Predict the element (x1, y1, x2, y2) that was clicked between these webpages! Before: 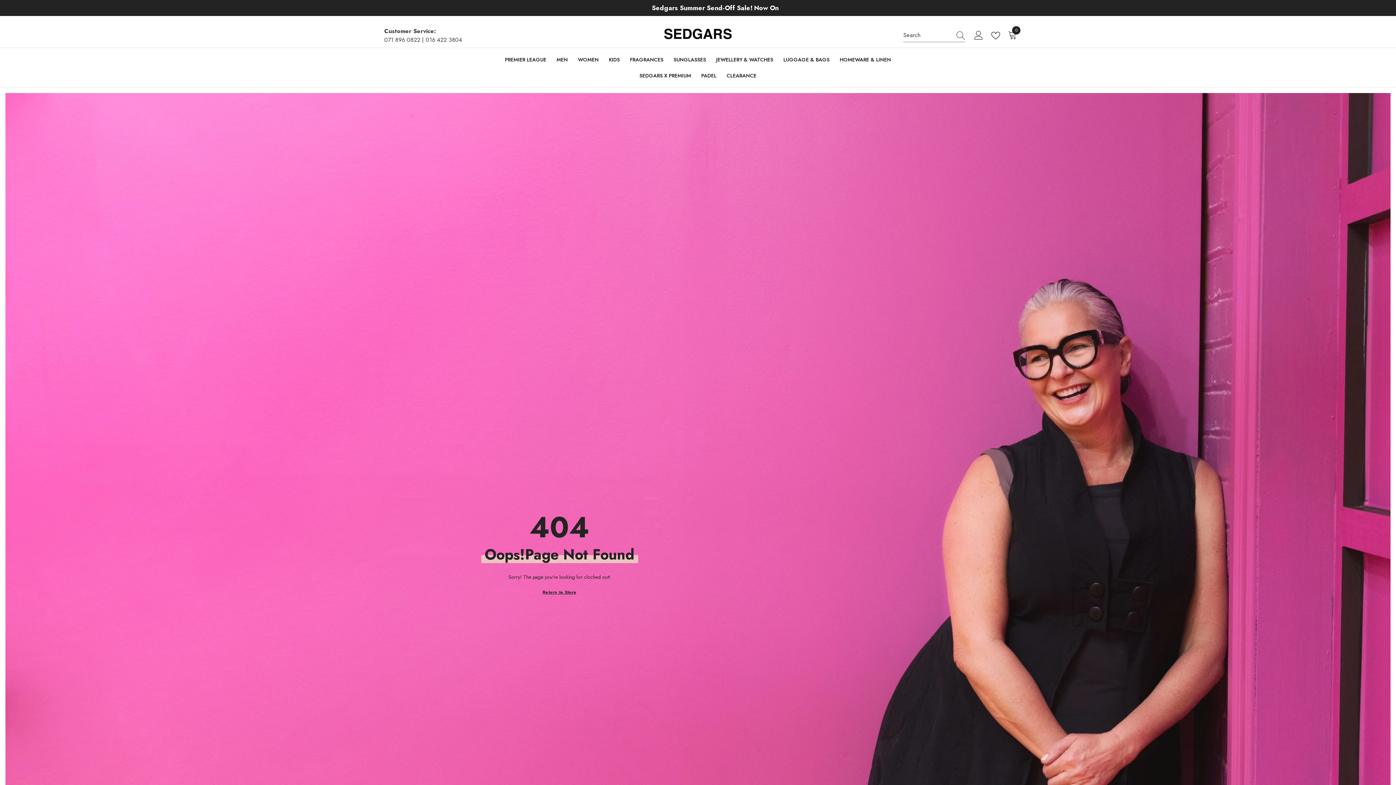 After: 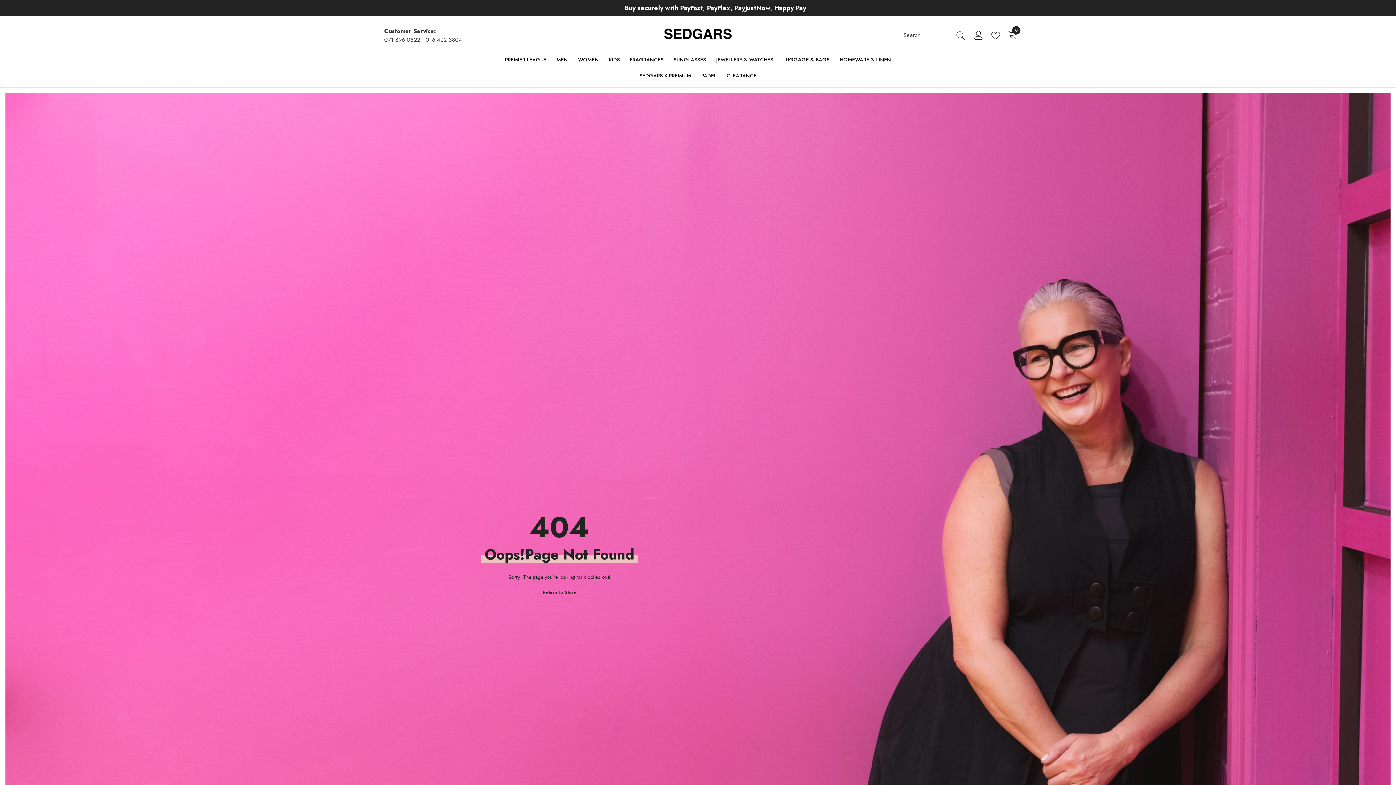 Action: bbox: (384, 35, 420, 43) label: 071 896 0822